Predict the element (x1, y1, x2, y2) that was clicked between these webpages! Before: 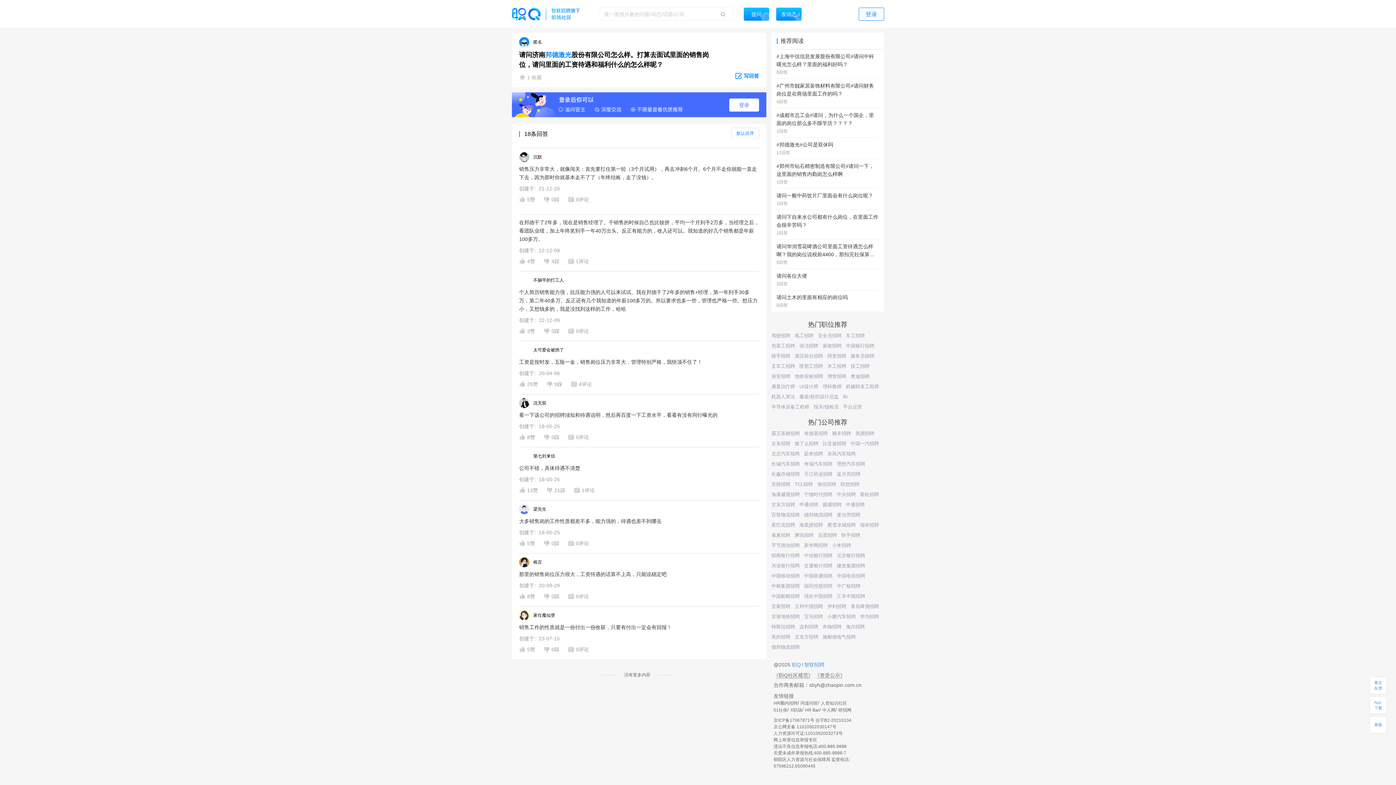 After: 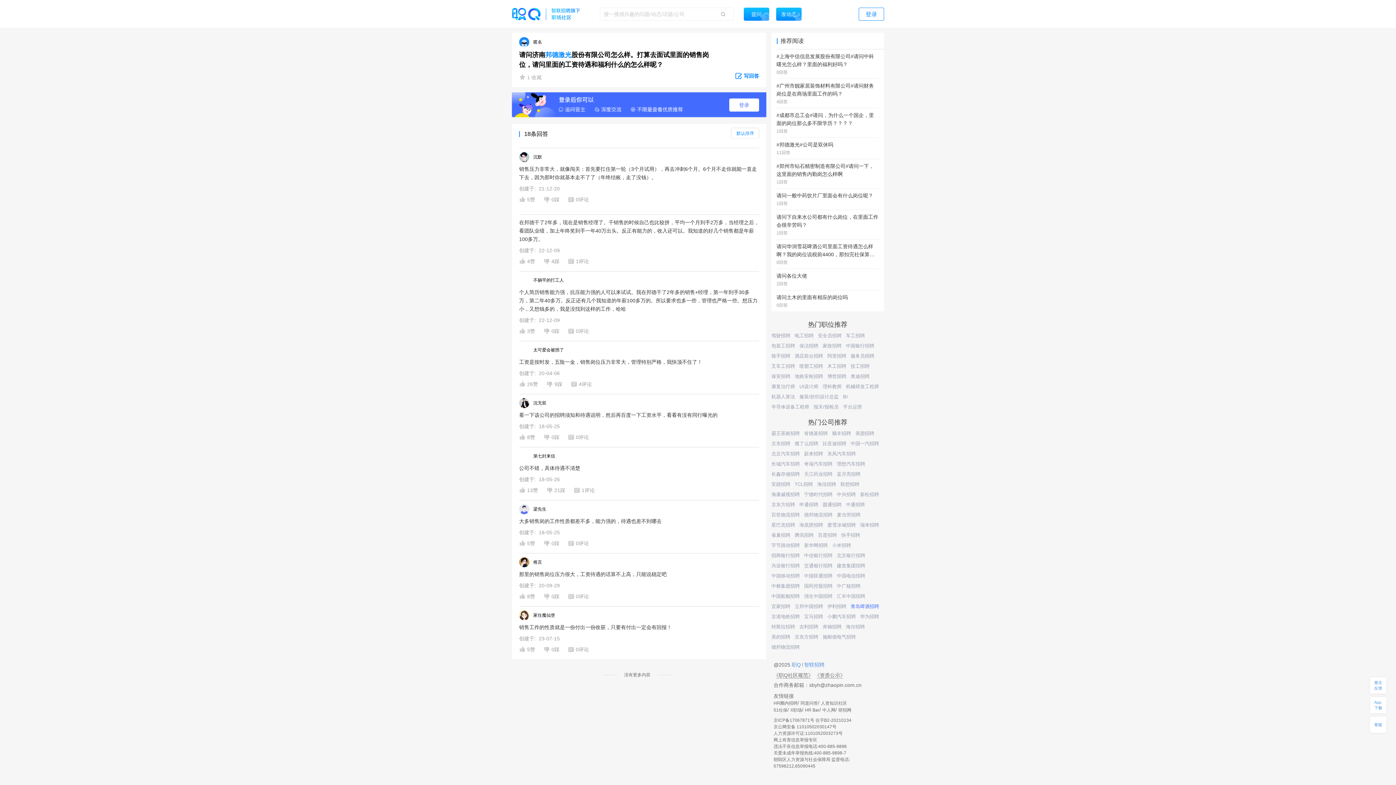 Action: bbox: (850, 604, 879, 609) label: 青岛啤酒招聘